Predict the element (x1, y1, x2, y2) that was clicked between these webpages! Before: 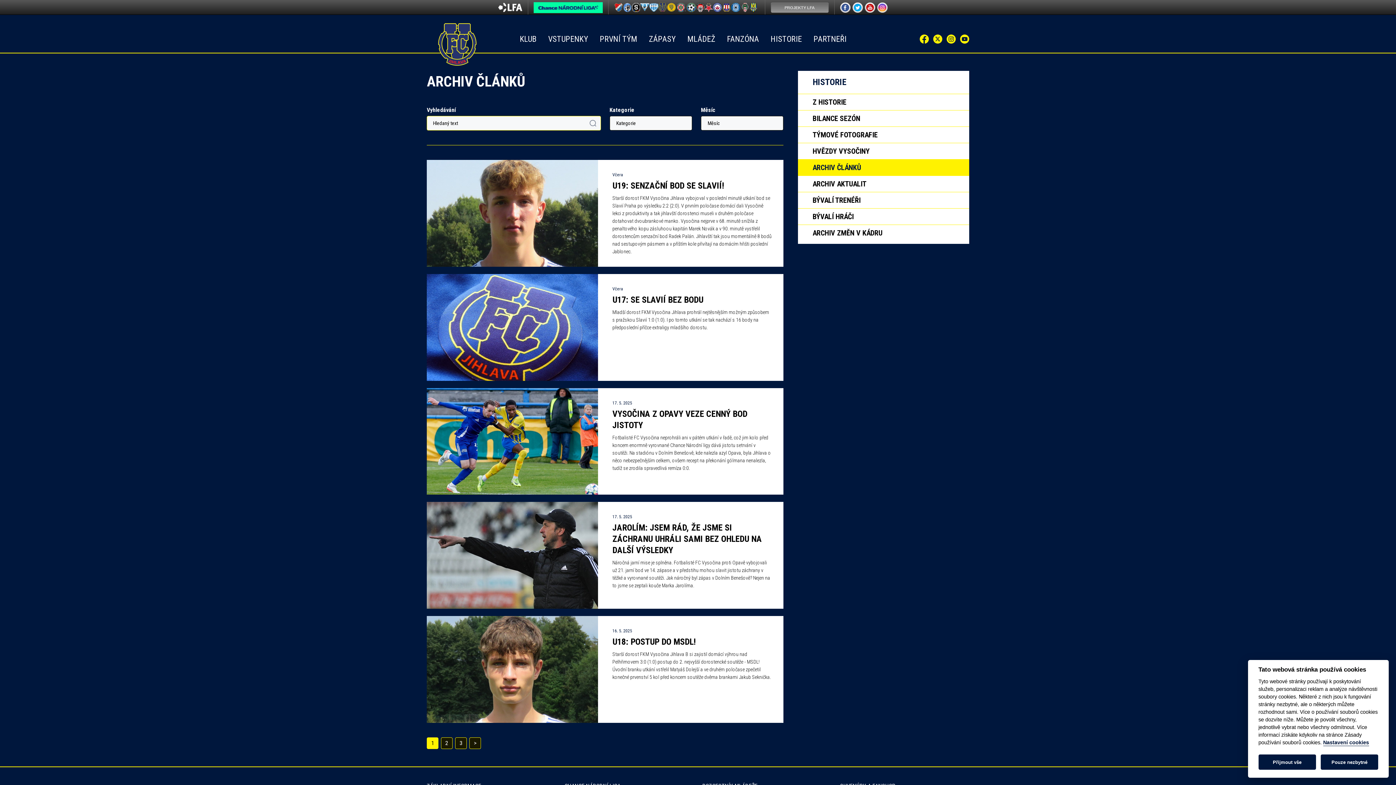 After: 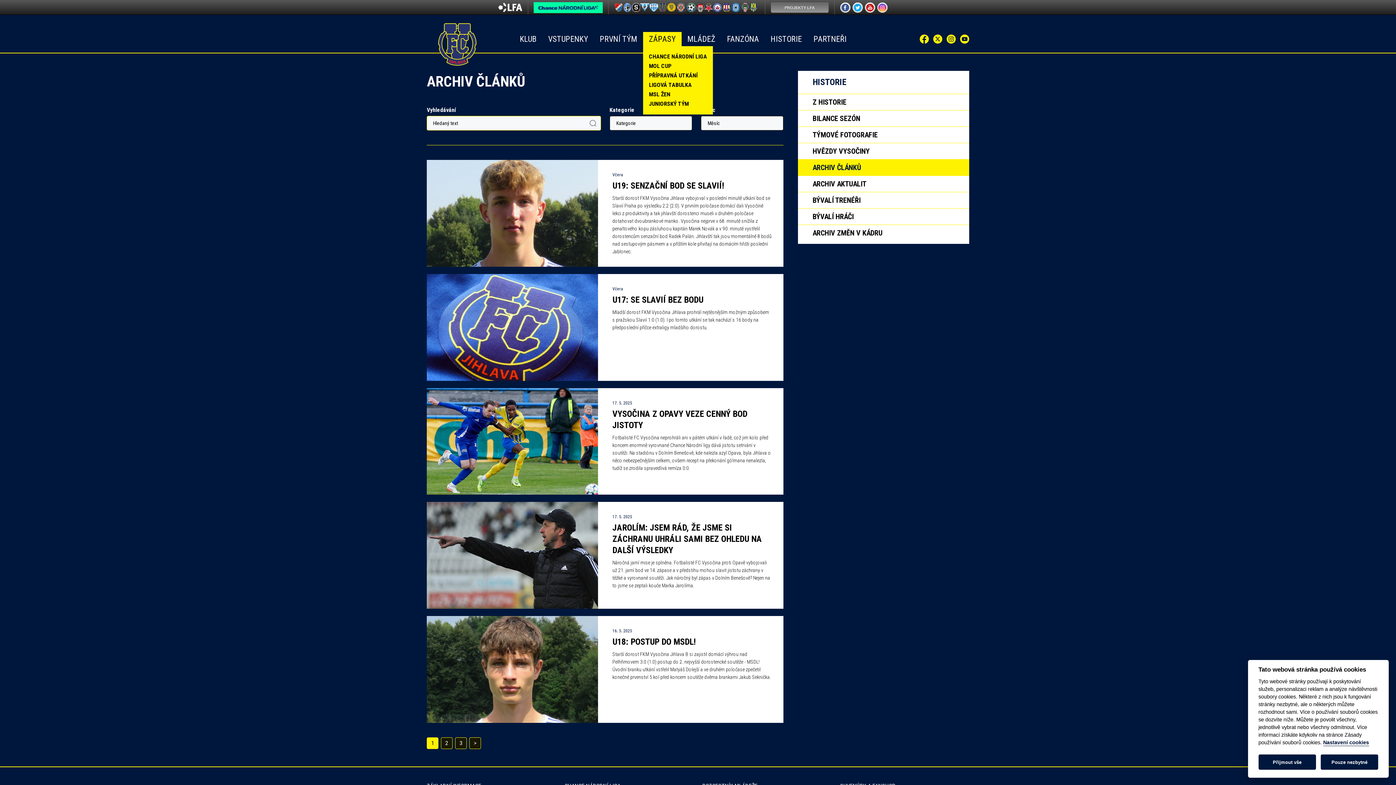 Action: bbox: (643, 32, 681, 46) label: ZÁPASY